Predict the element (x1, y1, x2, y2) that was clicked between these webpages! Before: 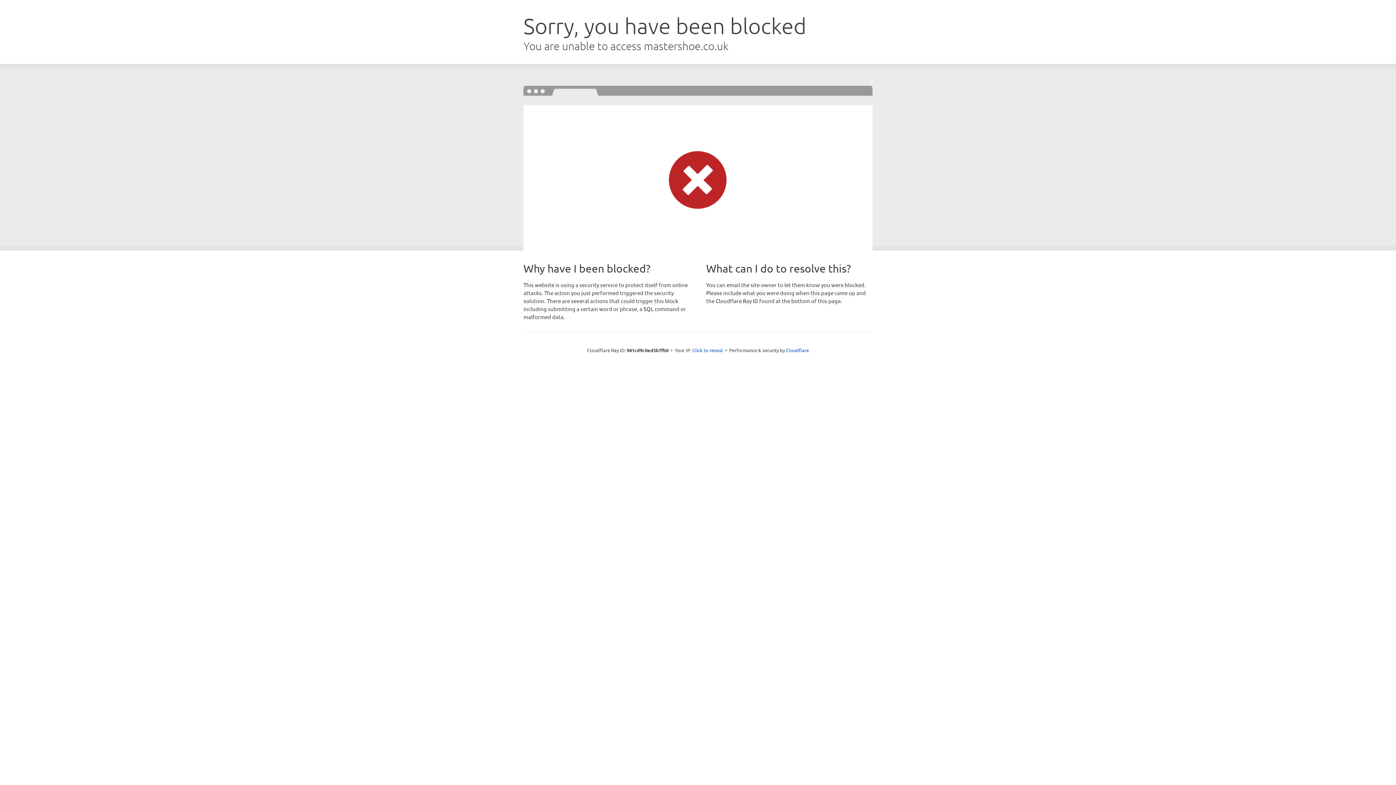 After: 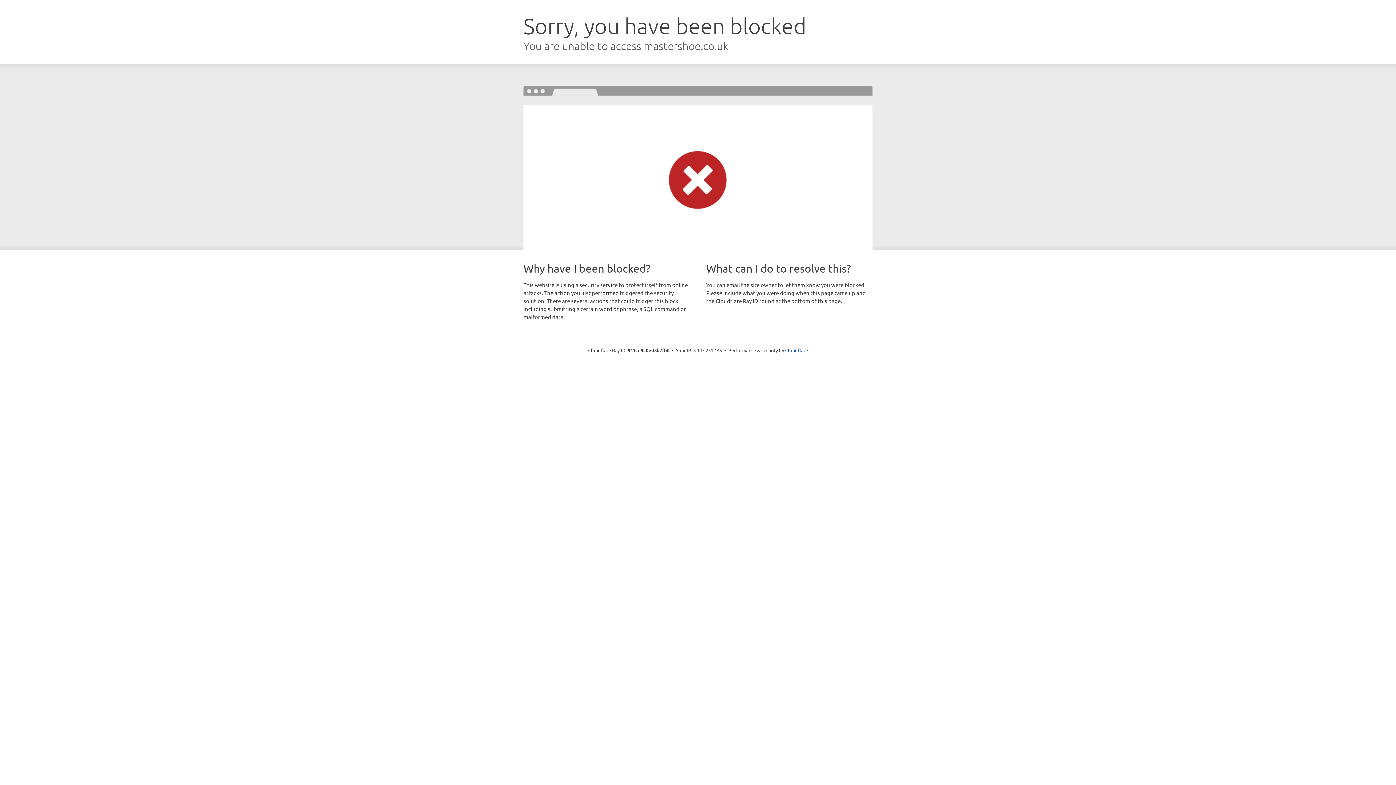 Action: bbox: (692, 346, 723, 353) label: Click to reveal